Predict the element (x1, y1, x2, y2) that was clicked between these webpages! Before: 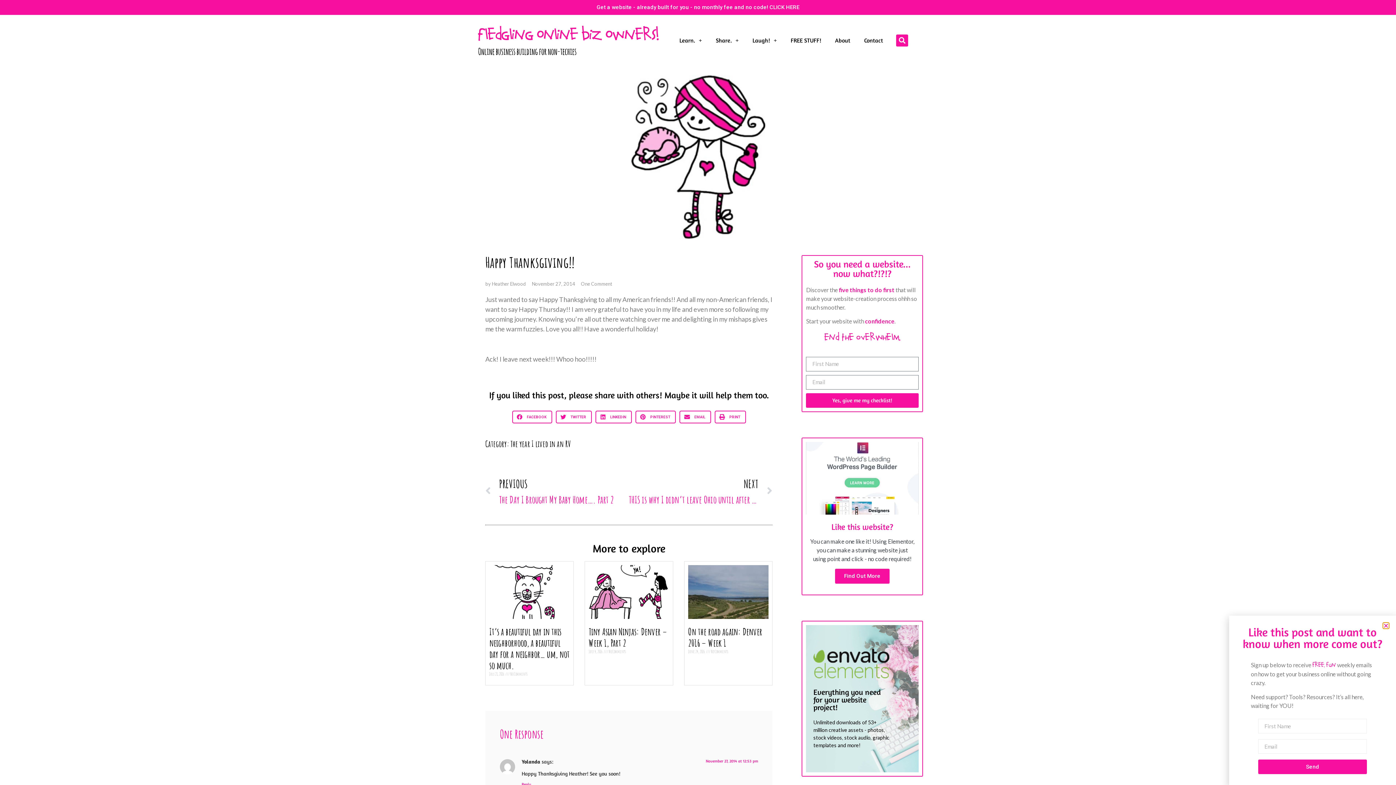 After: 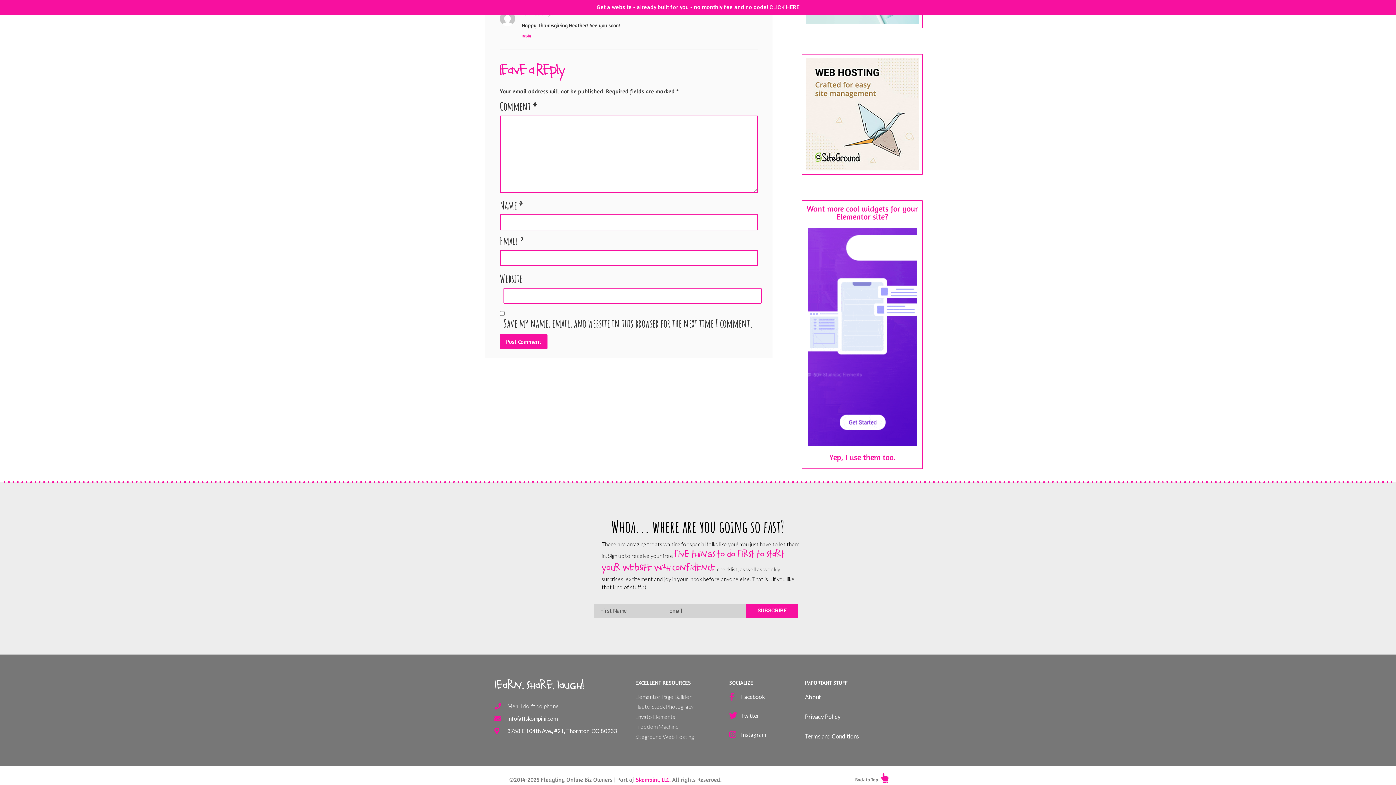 Action: bbox: (705, 759, 758, 764) label: November 27, 2014 at 12:53 pm